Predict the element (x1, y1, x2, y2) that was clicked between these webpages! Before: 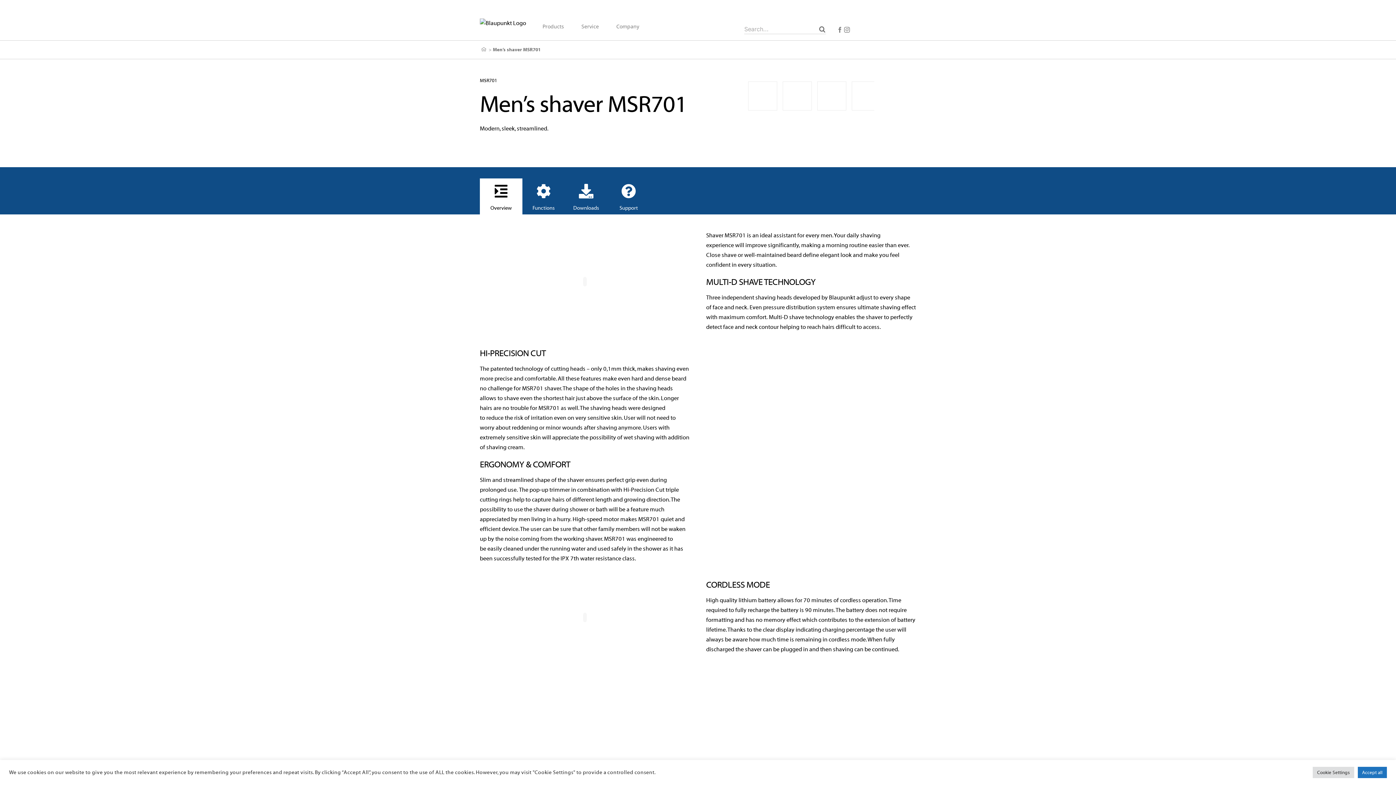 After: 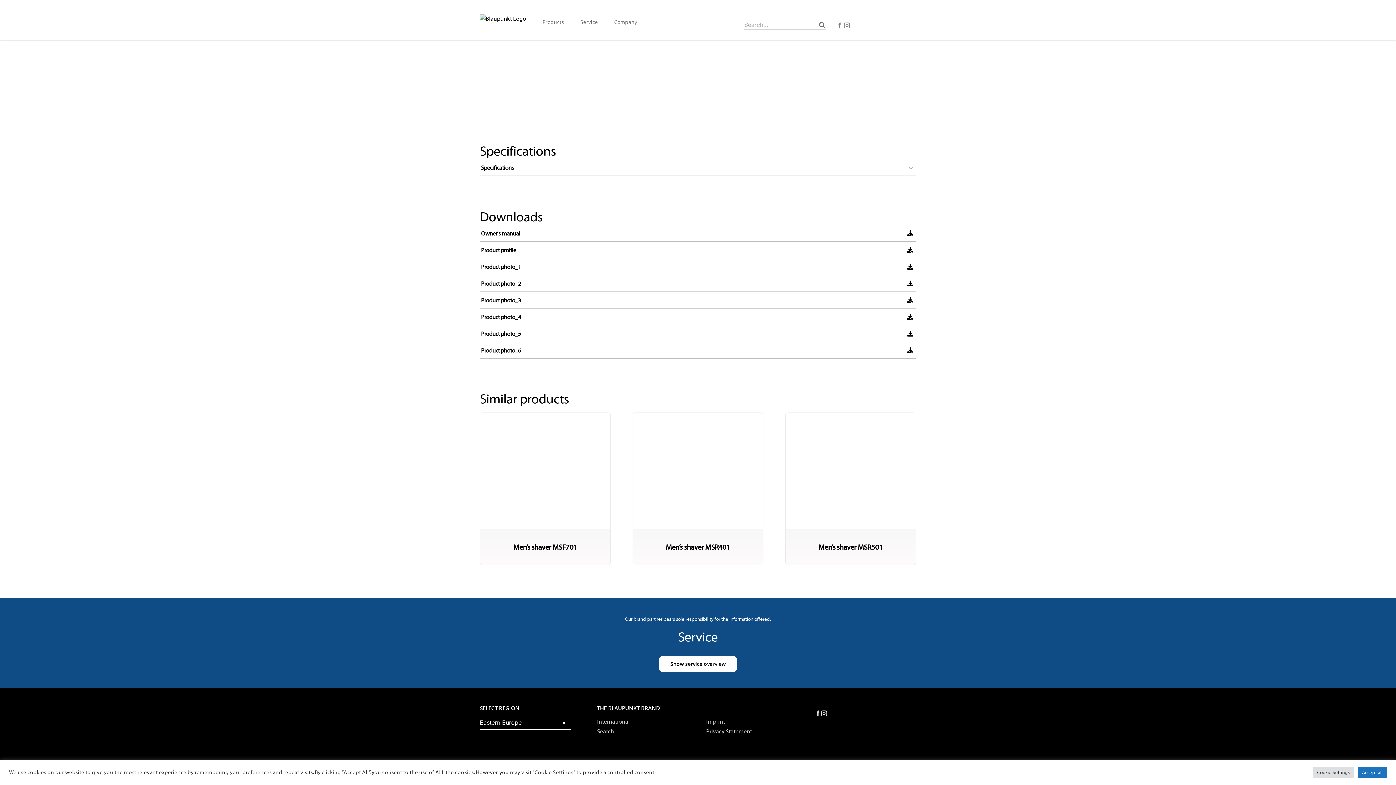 Action: label: Support bbox: (607, 178, 650, 216)